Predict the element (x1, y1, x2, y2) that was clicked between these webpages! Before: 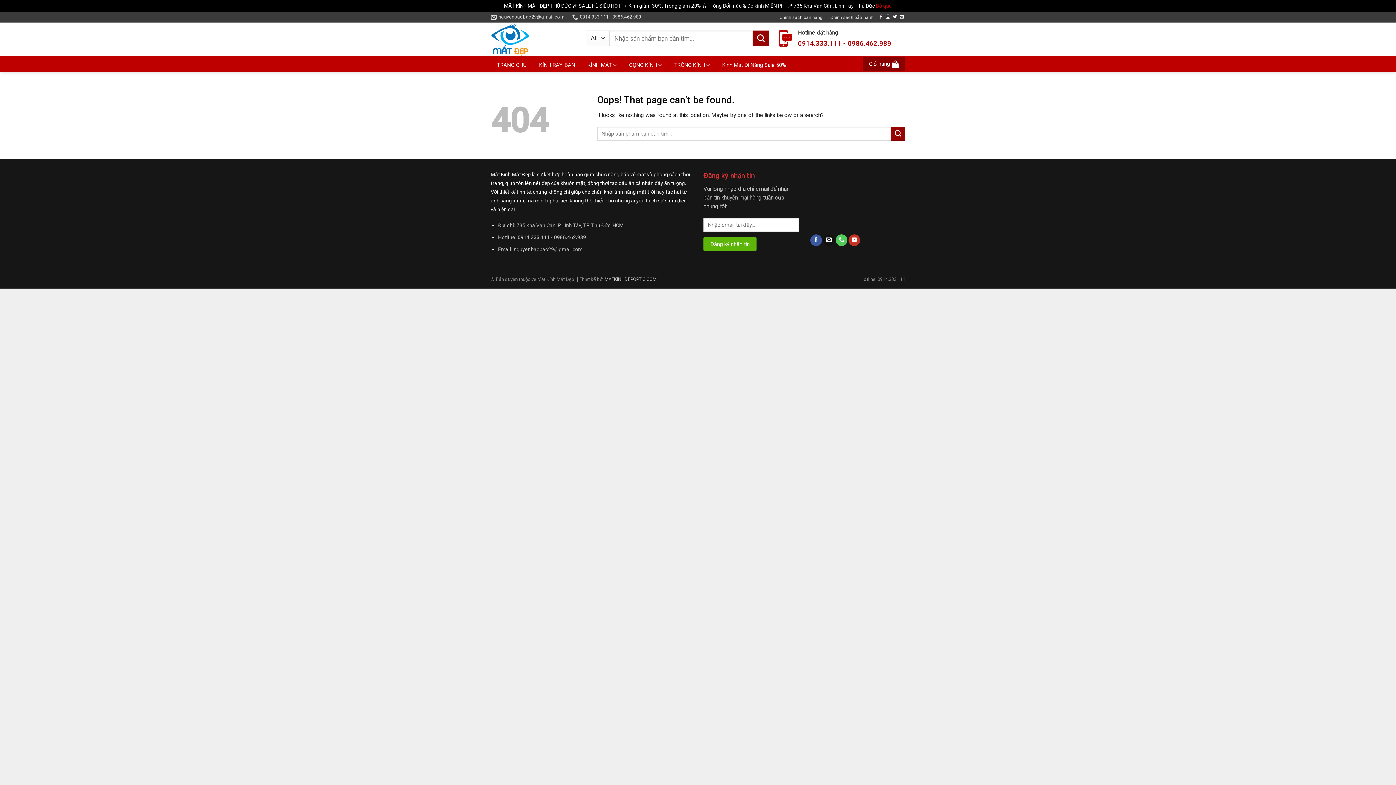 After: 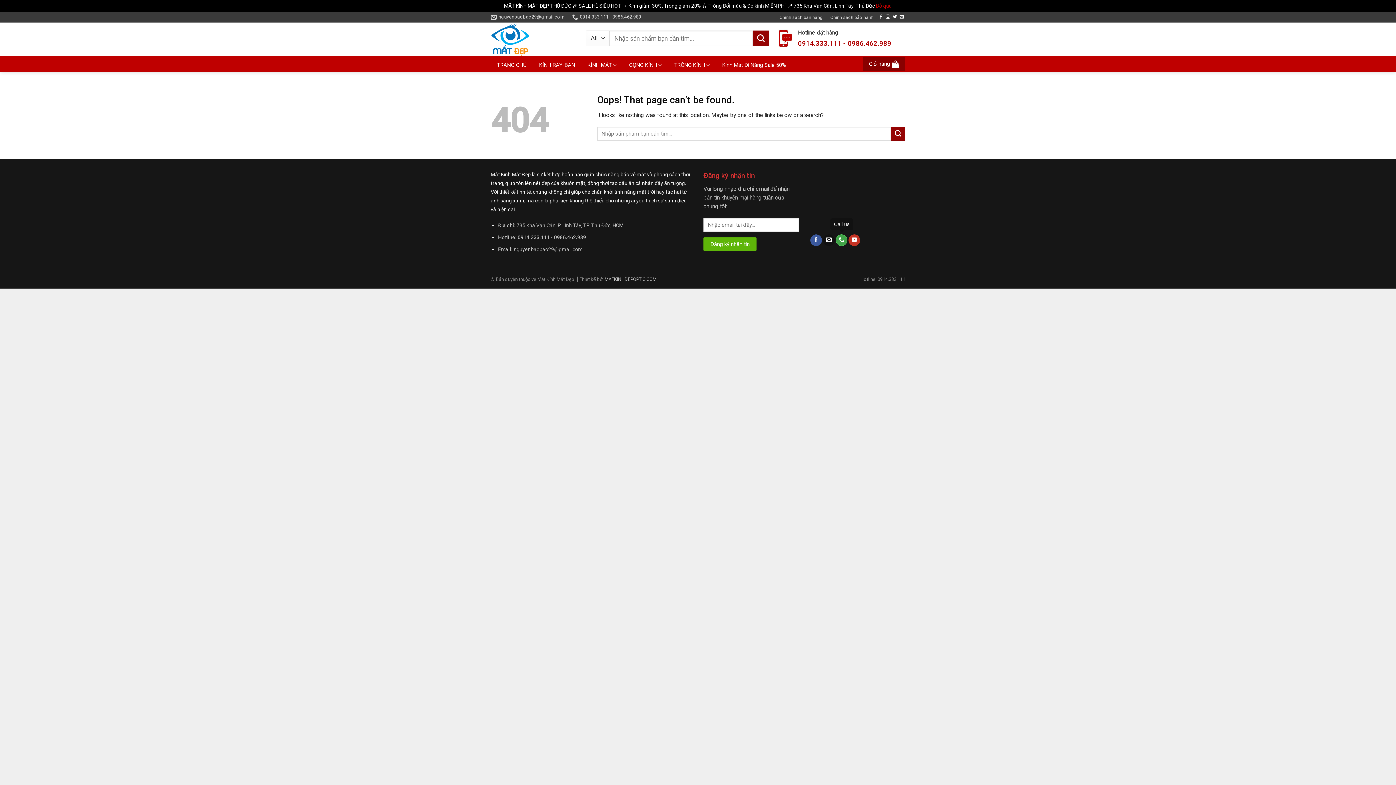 Action: bbox: (836, 234, 847, 246)